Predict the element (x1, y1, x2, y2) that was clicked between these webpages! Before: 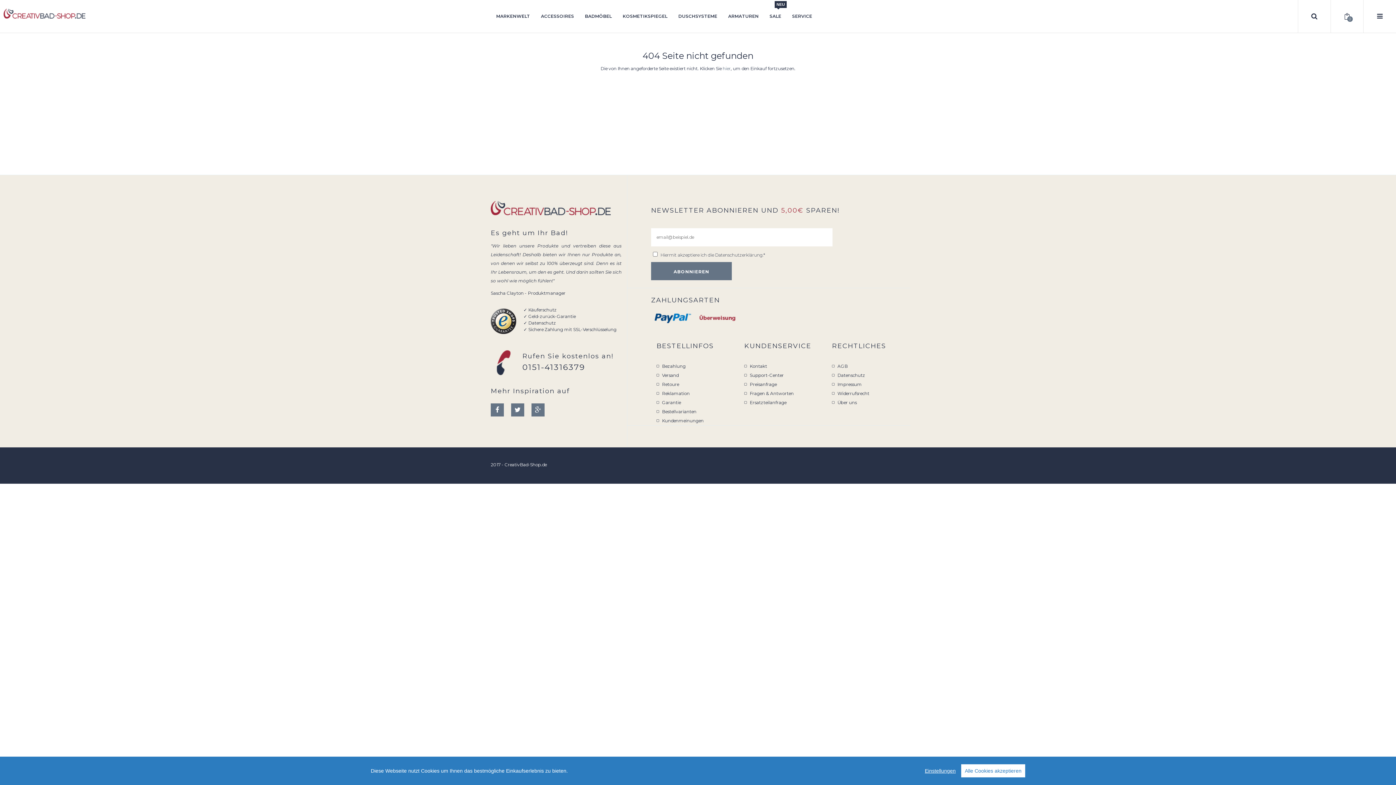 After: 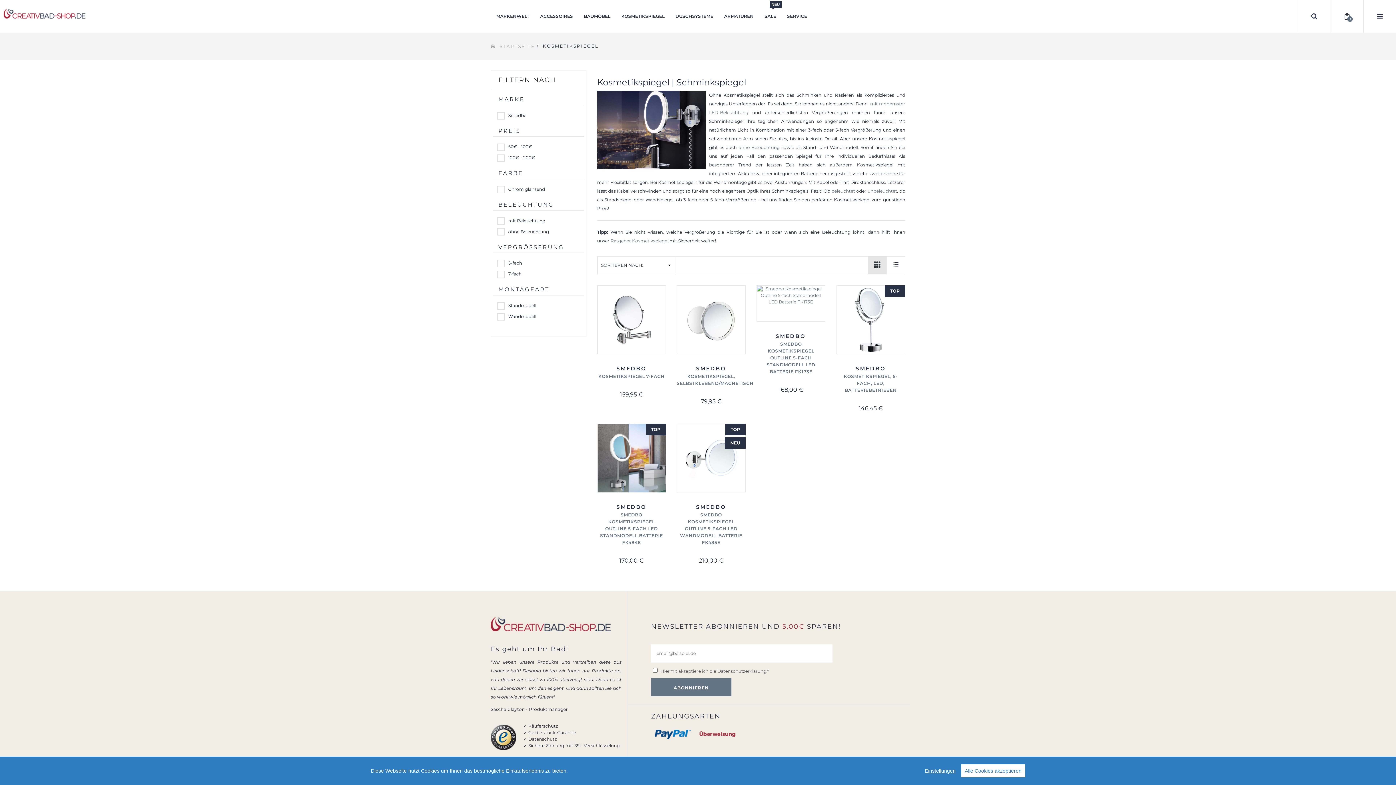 Action: label: KOSMETIKSPIEGEL bbox: (617, 0, 673, 32)